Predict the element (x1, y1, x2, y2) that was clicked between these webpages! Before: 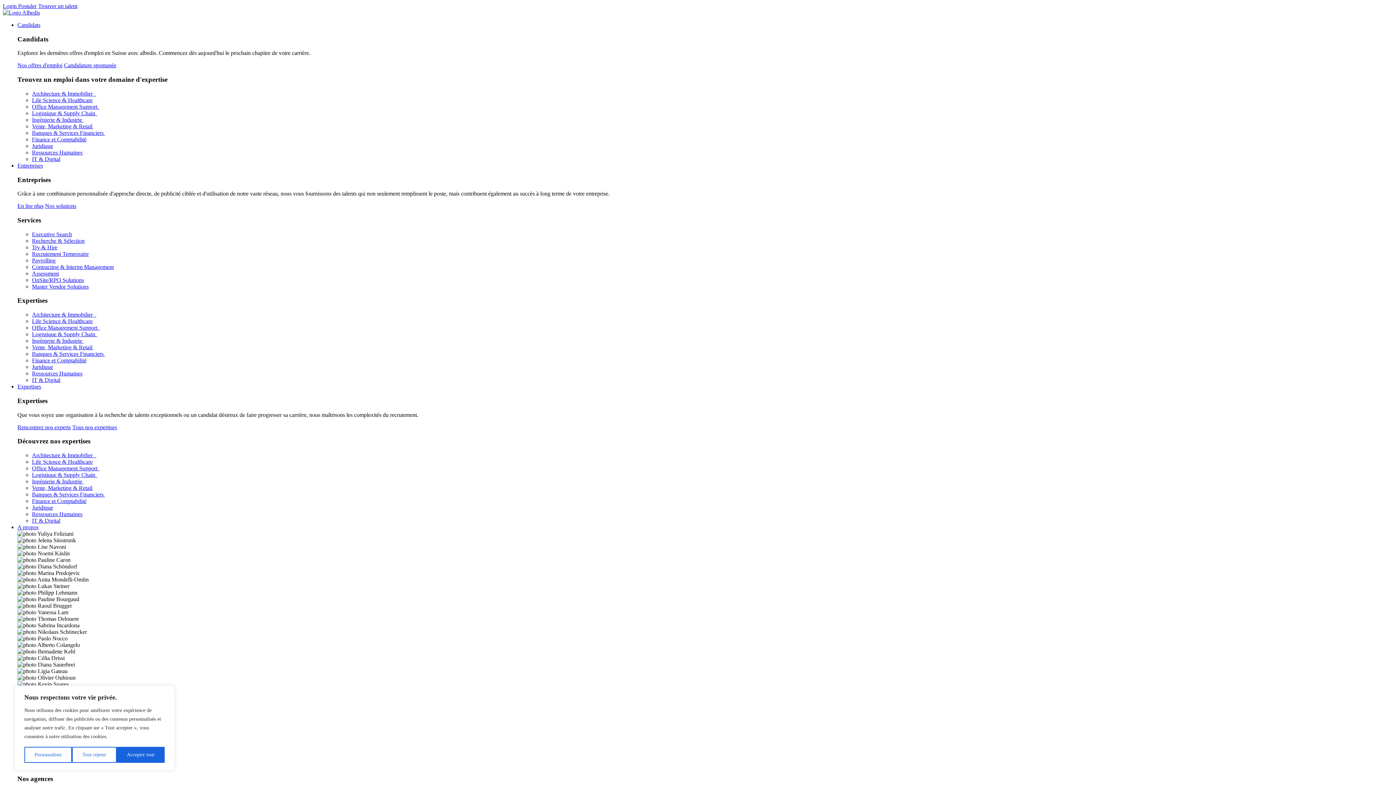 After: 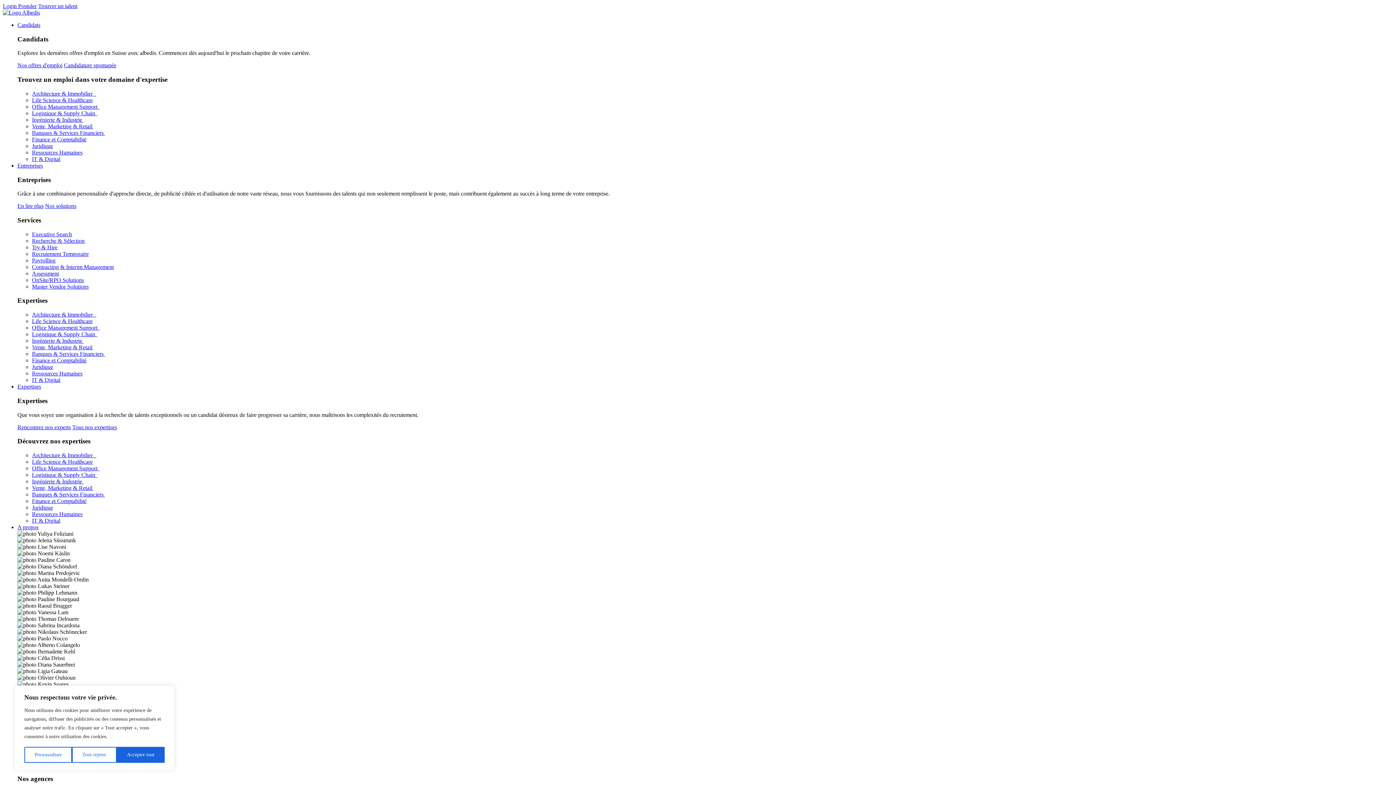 Action: label: Payrolling bbox: (32, 257, 55, 263)